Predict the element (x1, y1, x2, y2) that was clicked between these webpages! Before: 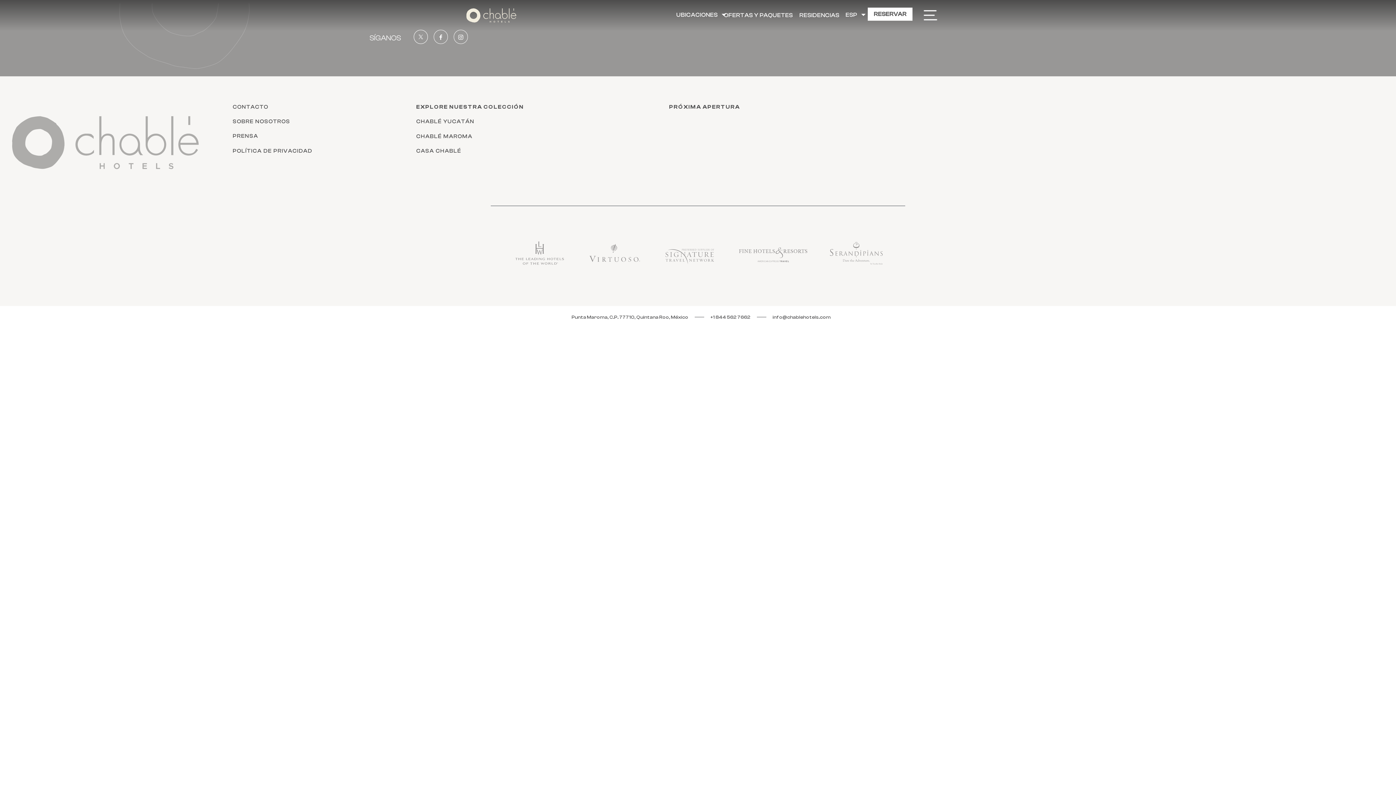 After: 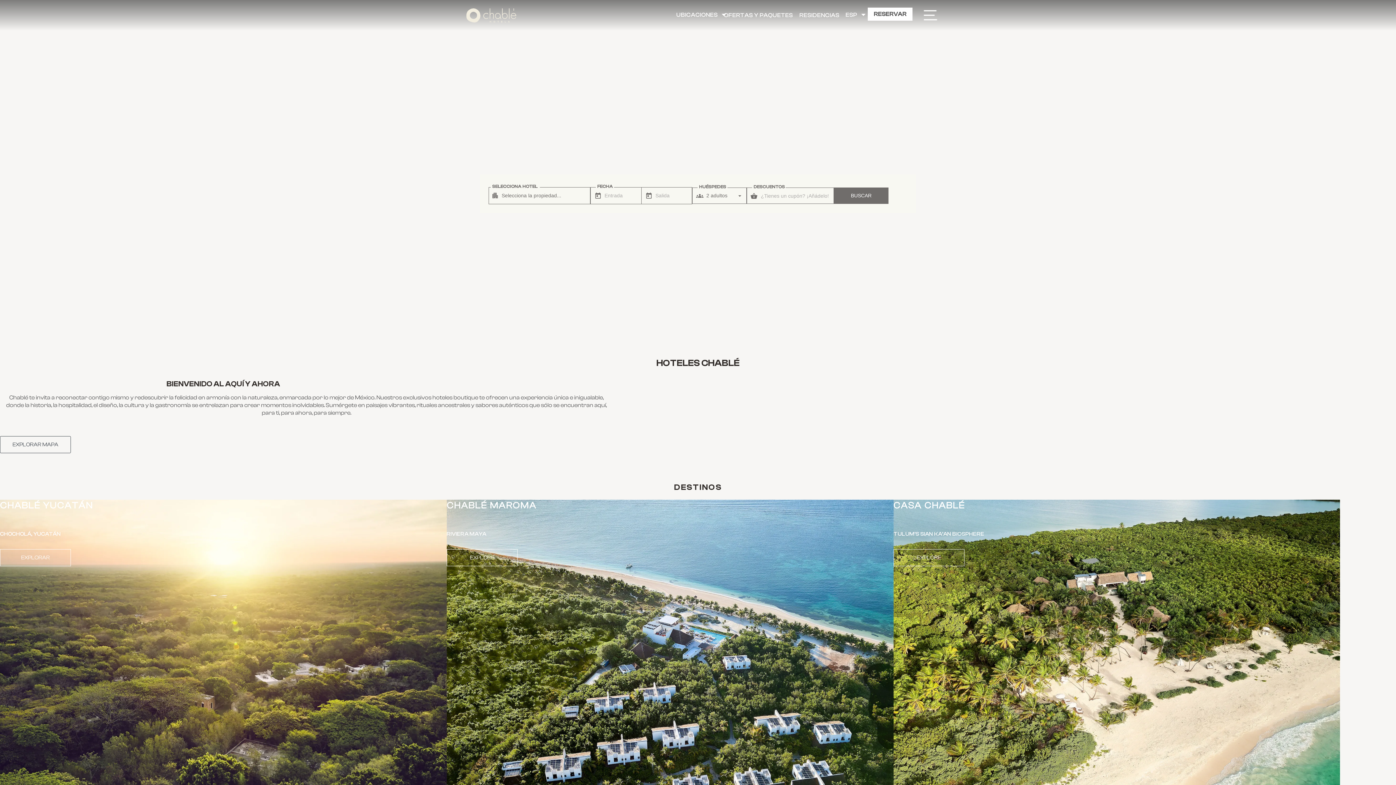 Action: bbox: (463, 2, 519, 27)